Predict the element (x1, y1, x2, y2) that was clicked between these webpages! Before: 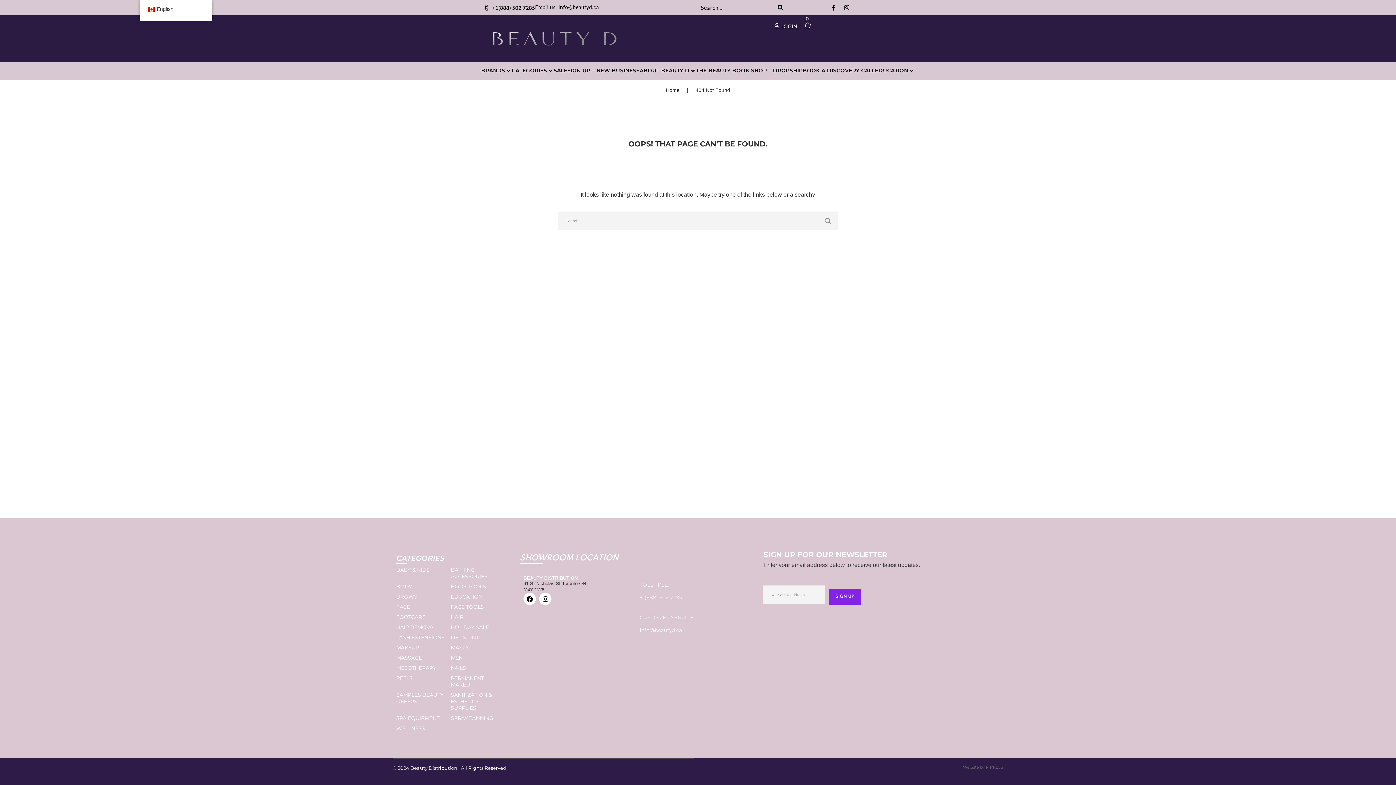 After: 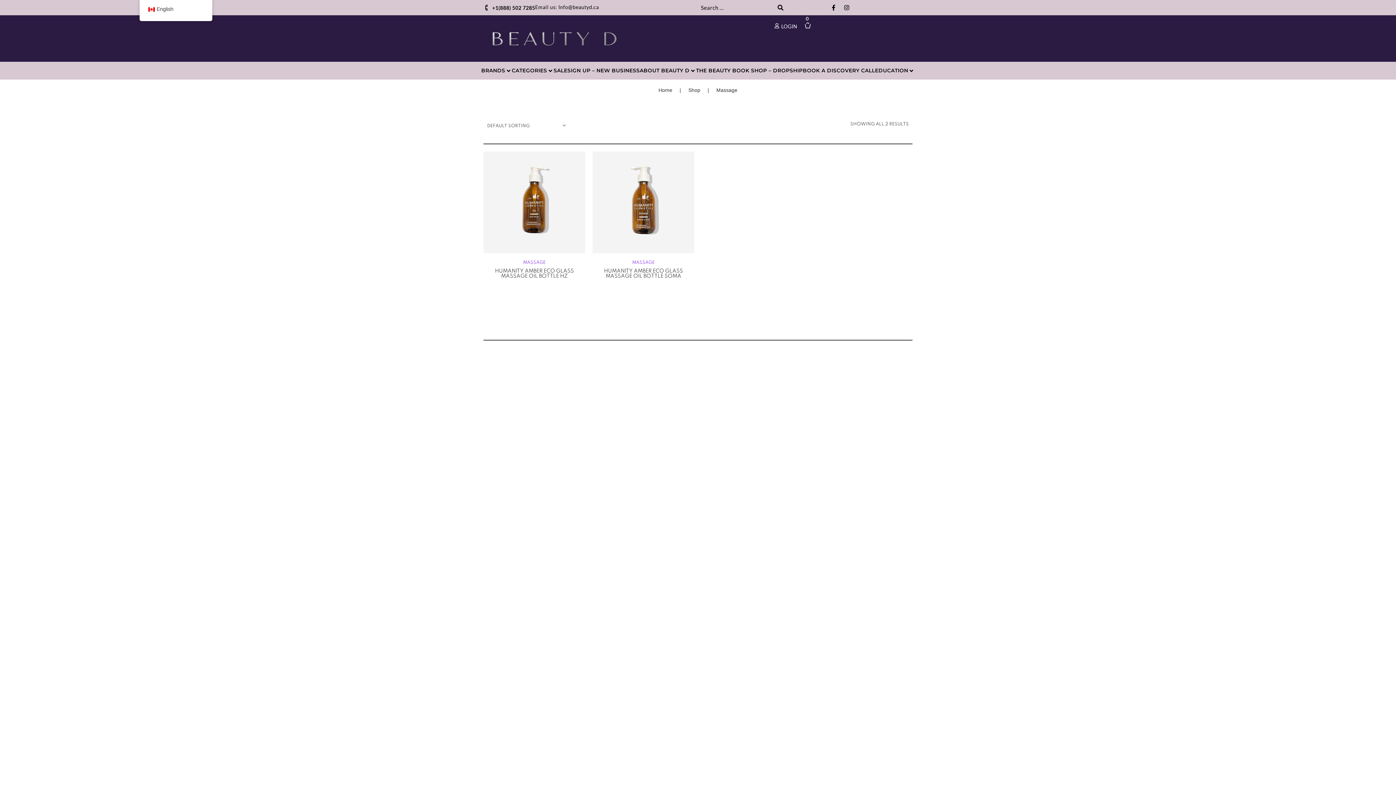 Action: label: MASSAGE bbox: (396, 654, 422, 661)